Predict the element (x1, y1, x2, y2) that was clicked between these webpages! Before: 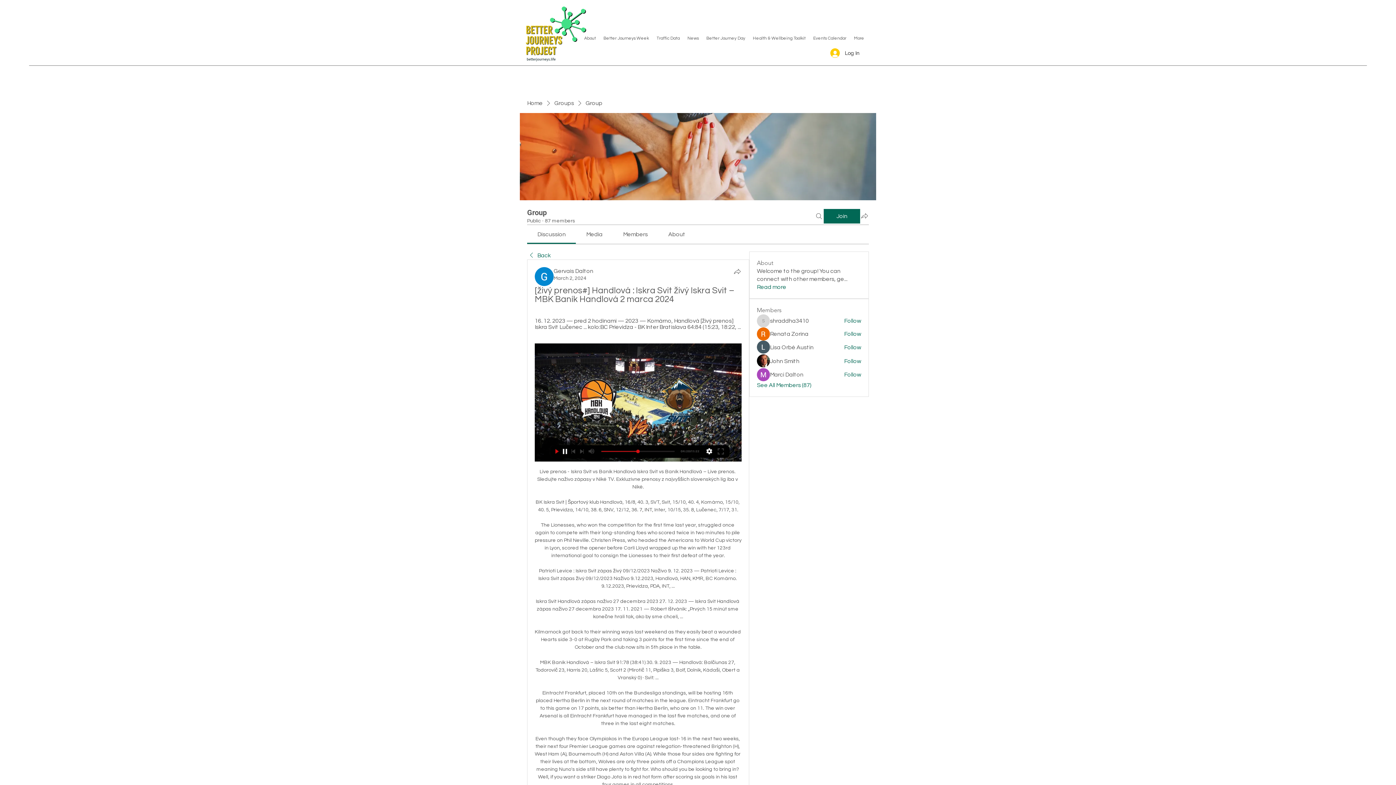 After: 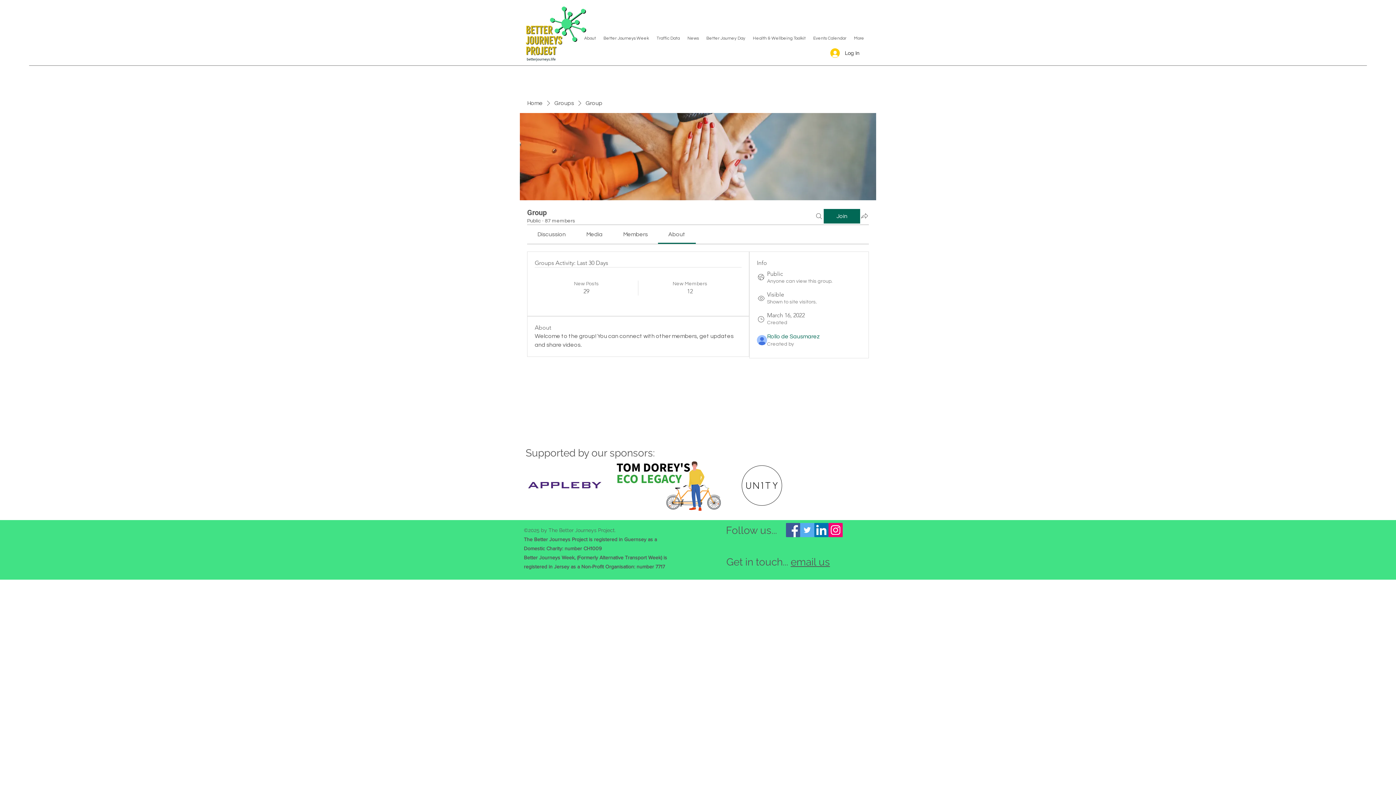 Action: label: Read more bbox: (757, 283, 786, 291)